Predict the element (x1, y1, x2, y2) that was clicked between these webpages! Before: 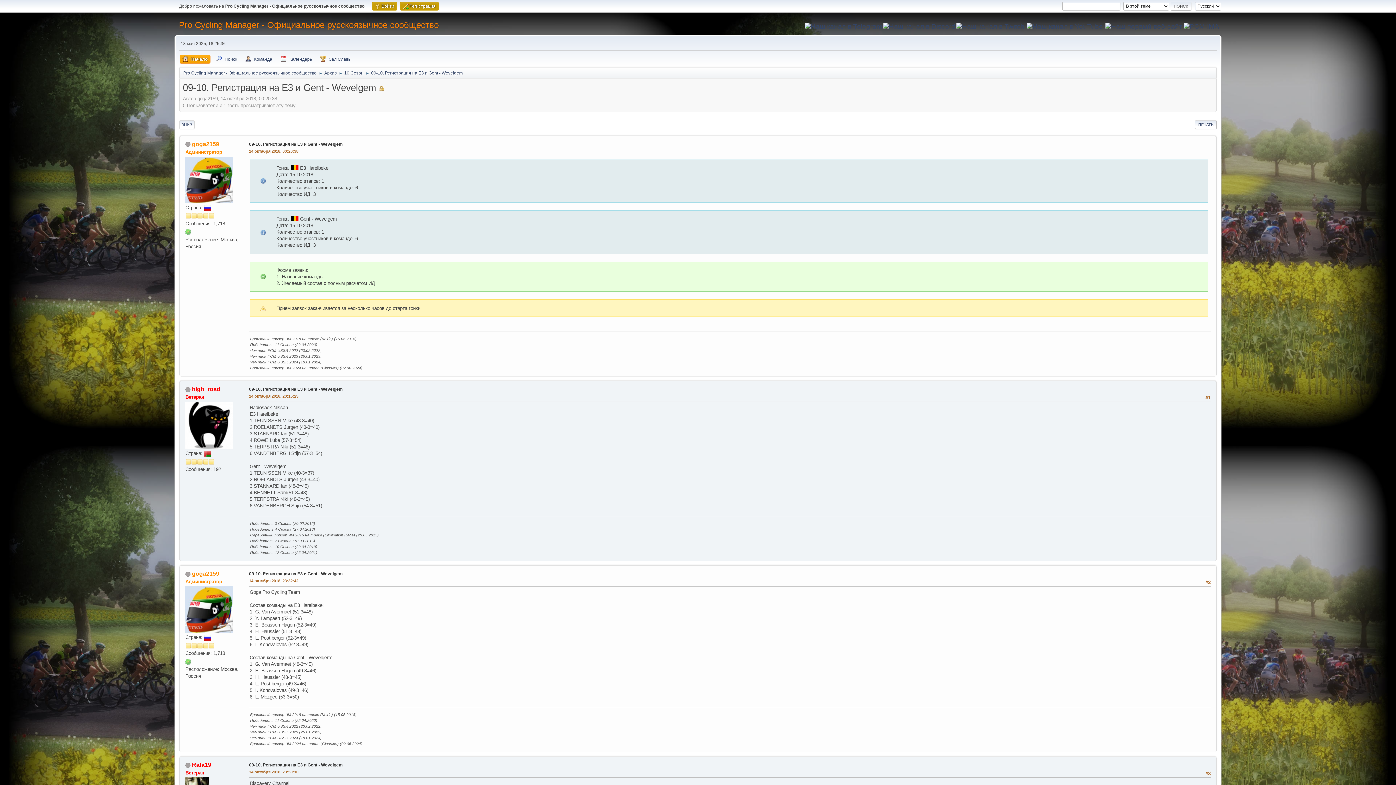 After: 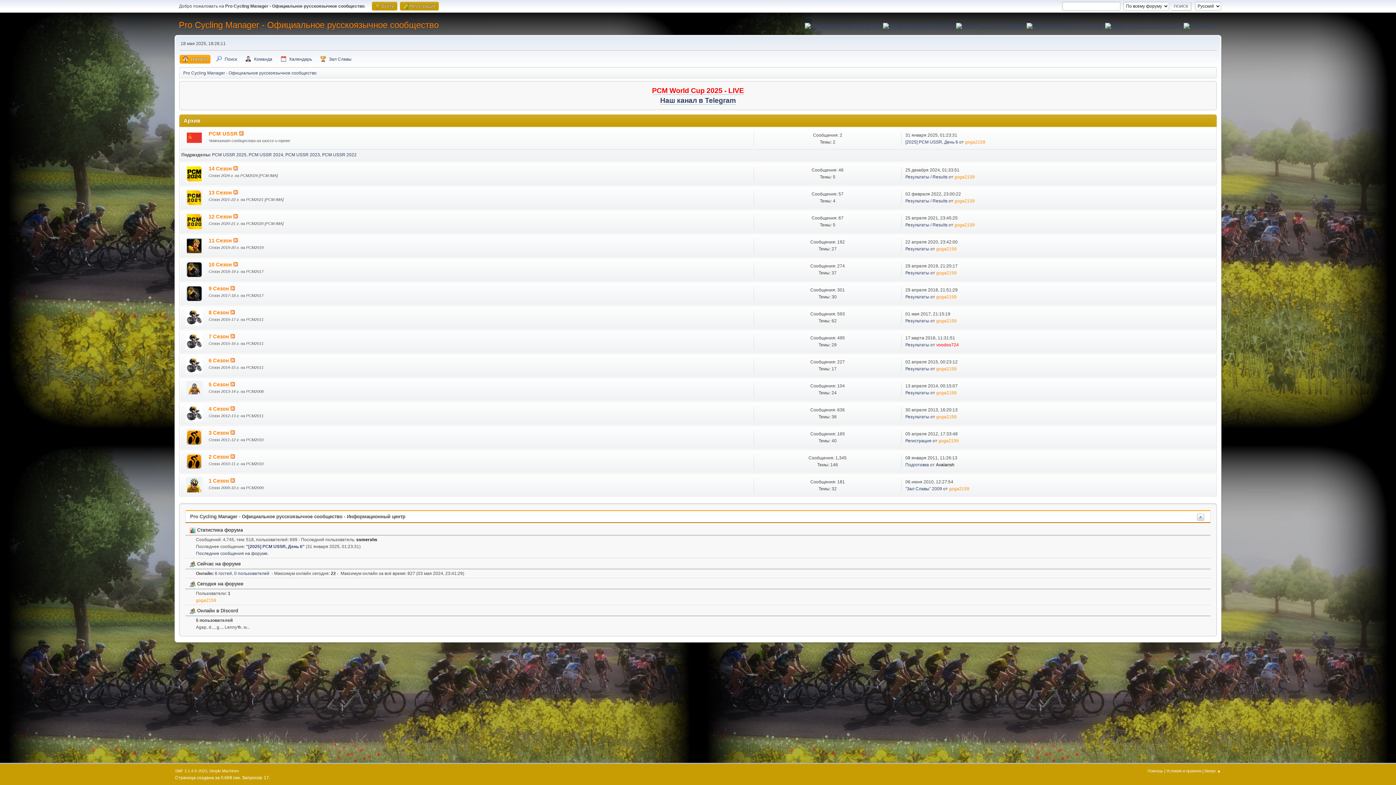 Action: bbox: (324, 66, 336, 77) label: Архив